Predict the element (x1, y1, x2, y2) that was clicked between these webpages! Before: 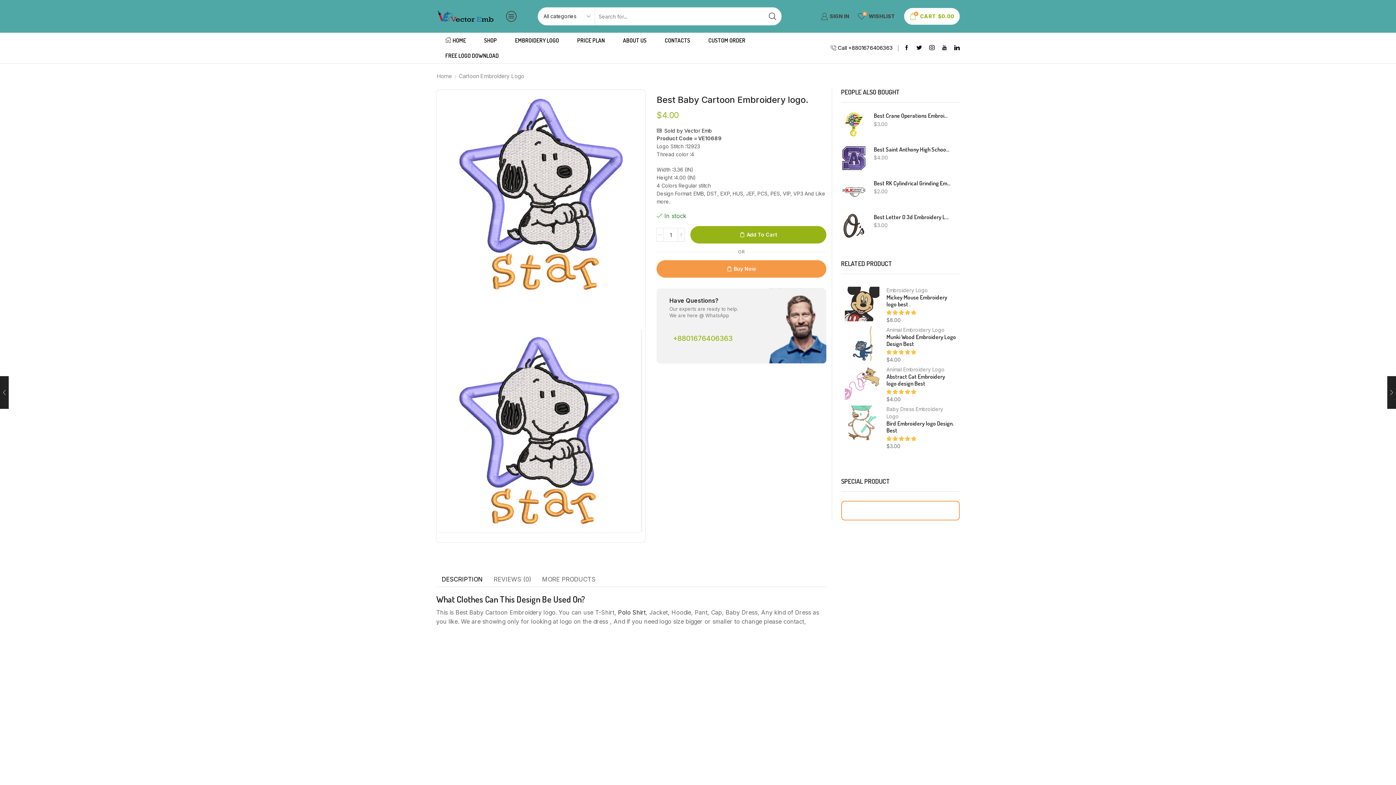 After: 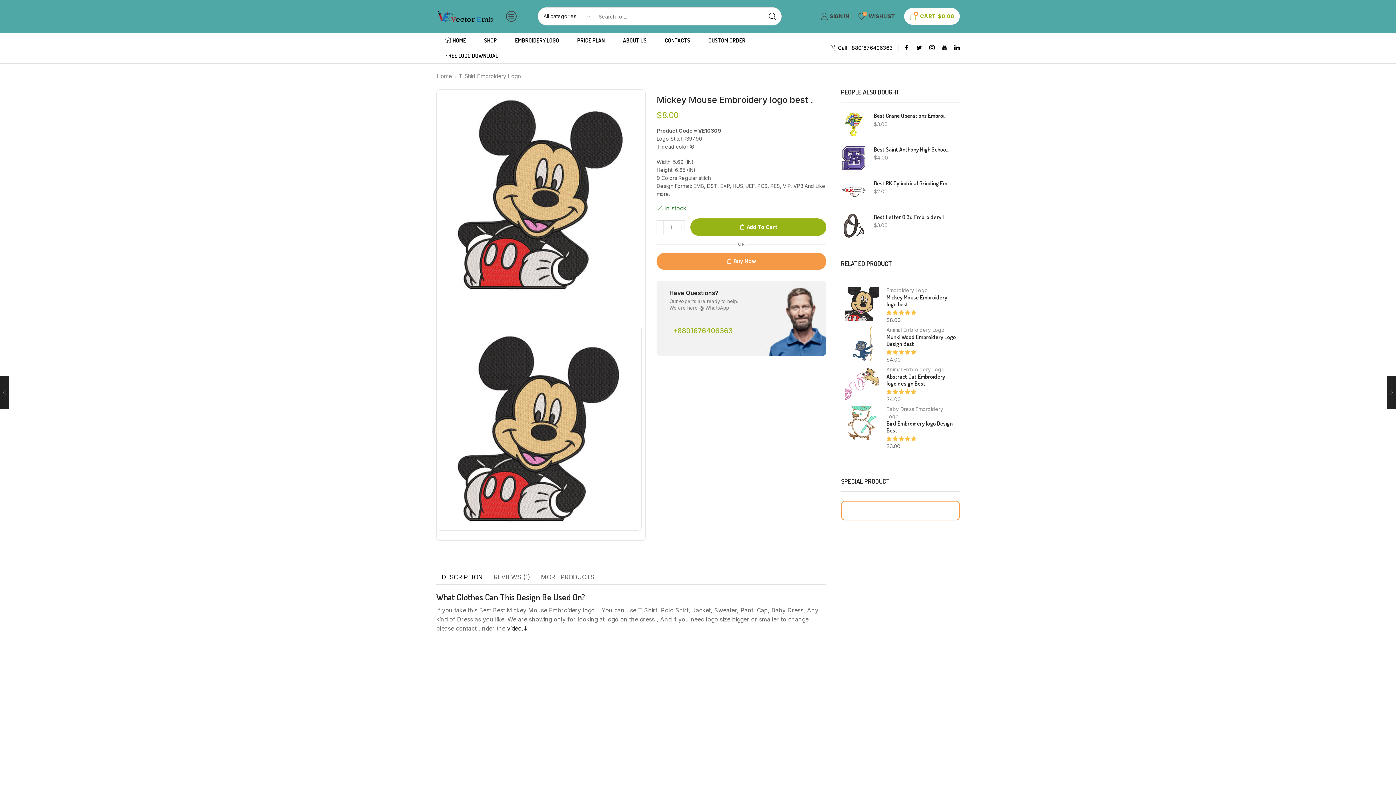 Action: bbox: (844, 300, 879, 306)